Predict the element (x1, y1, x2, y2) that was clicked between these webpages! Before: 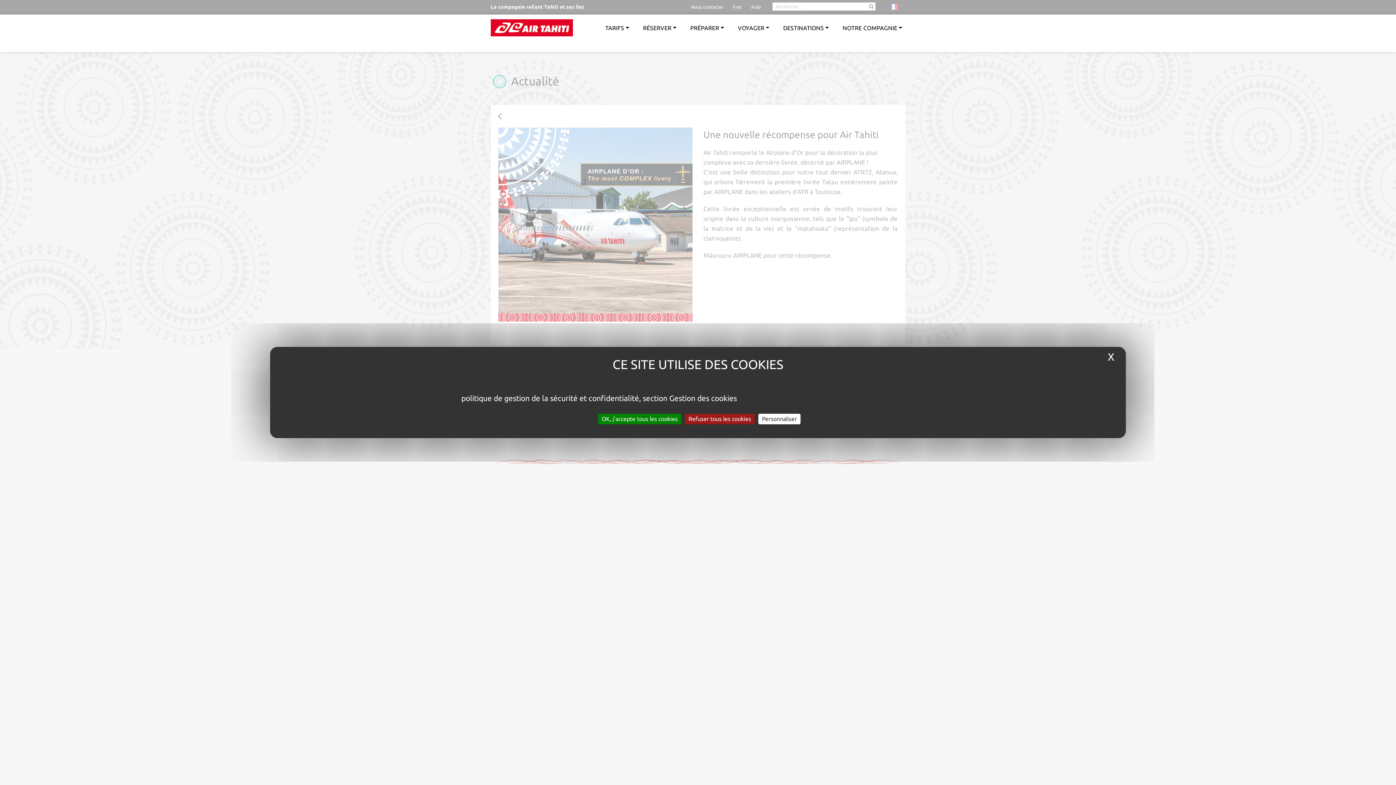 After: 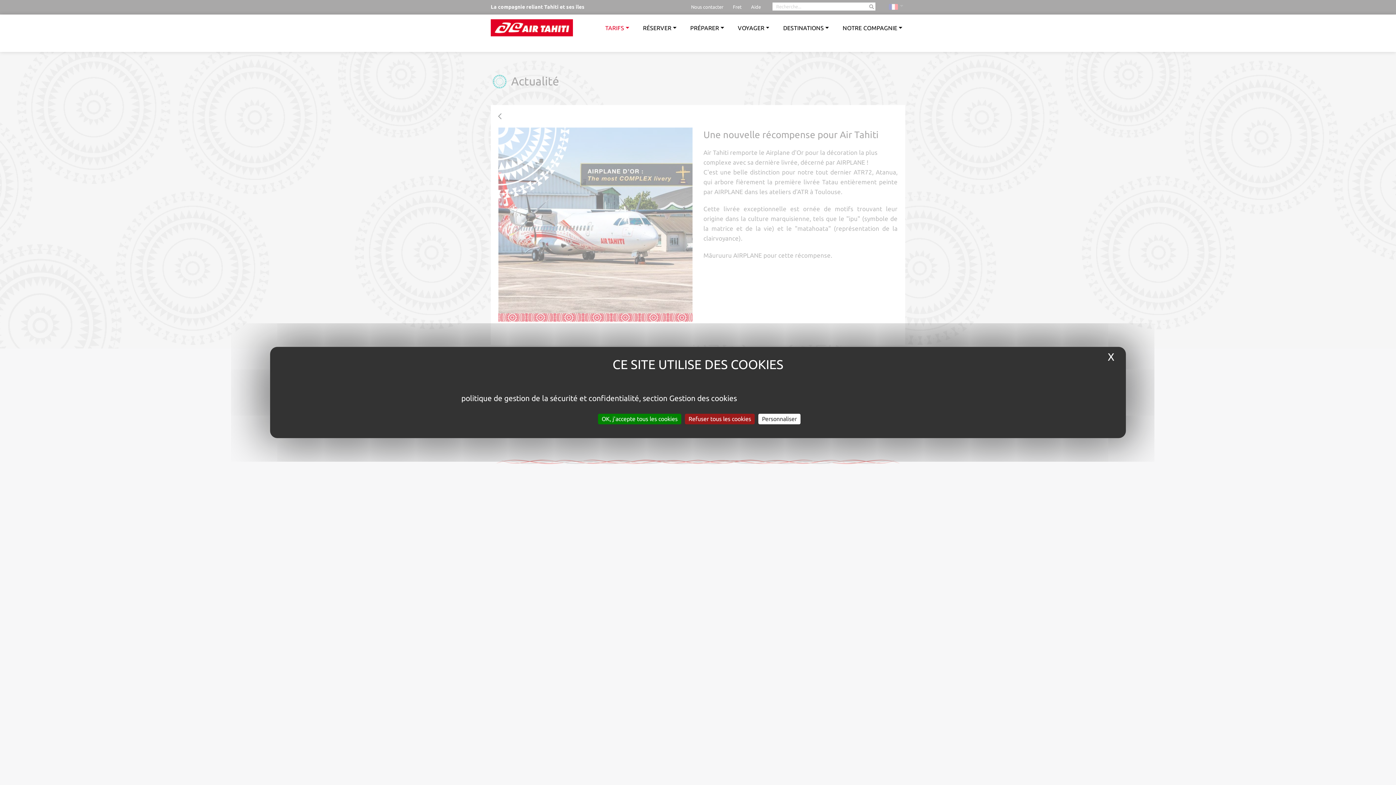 Action: label: TARIFS bbox: (602, 16, 632, 33)